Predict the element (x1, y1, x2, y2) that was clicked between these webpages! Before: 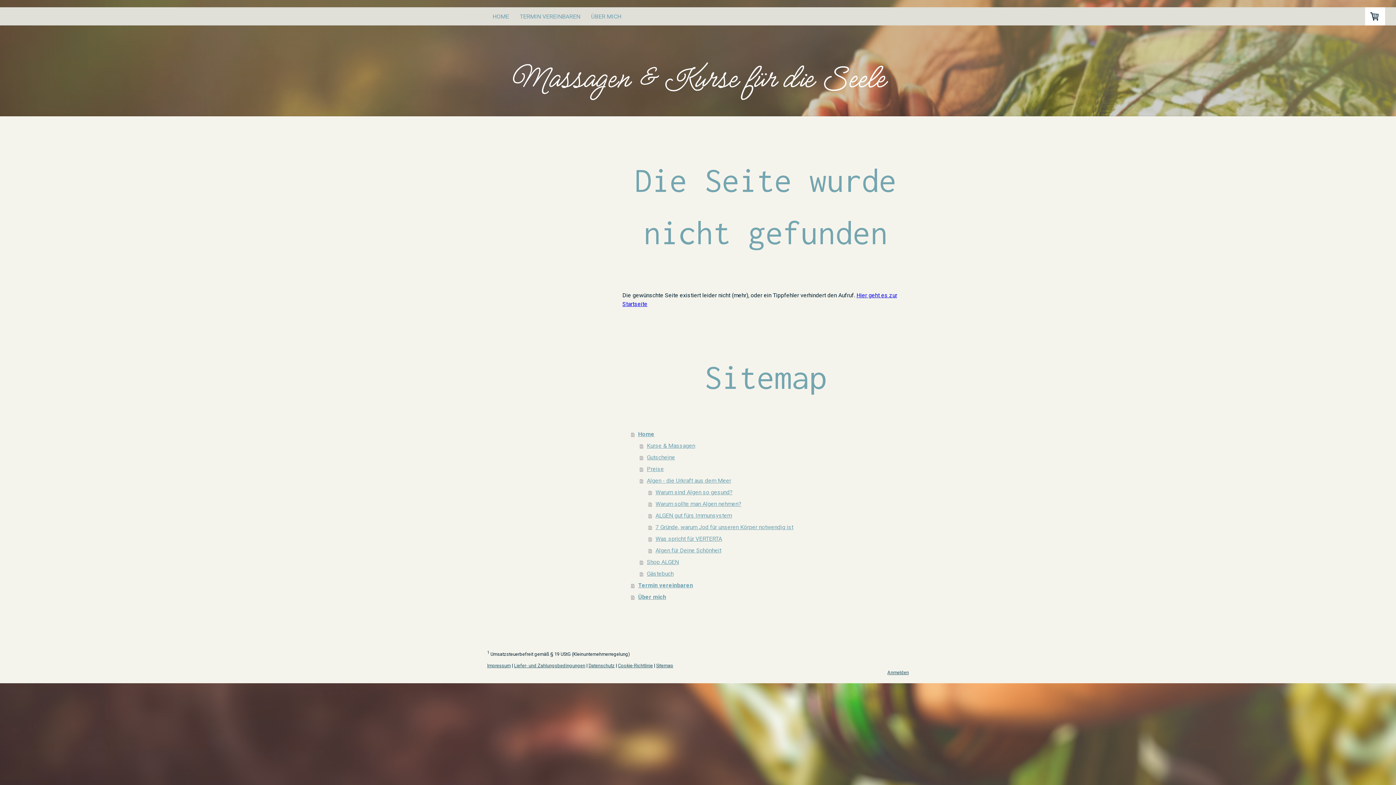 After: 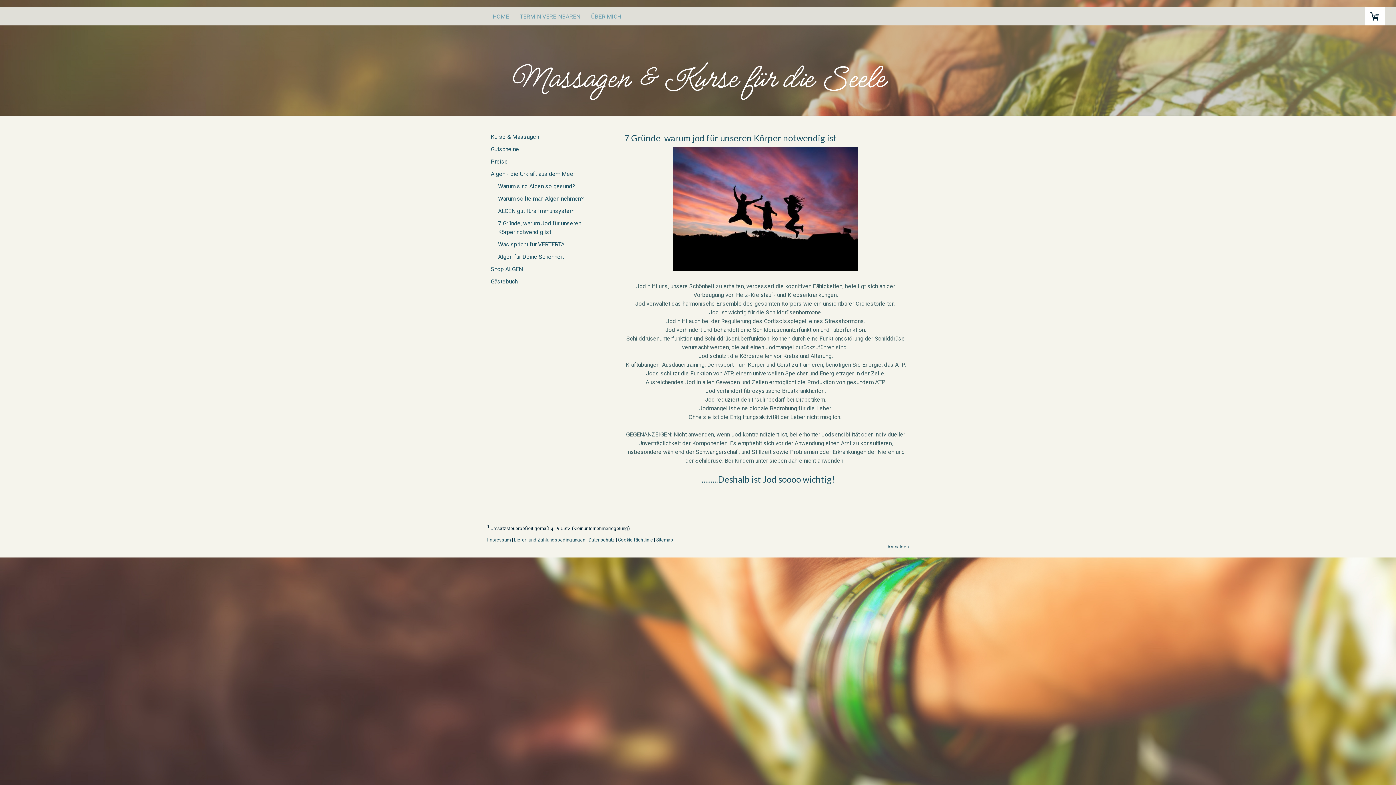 Action: bbox: (648, 521, 909, 533) label: 7 Gründe, warum Jod für unseren Körper notwendig ist